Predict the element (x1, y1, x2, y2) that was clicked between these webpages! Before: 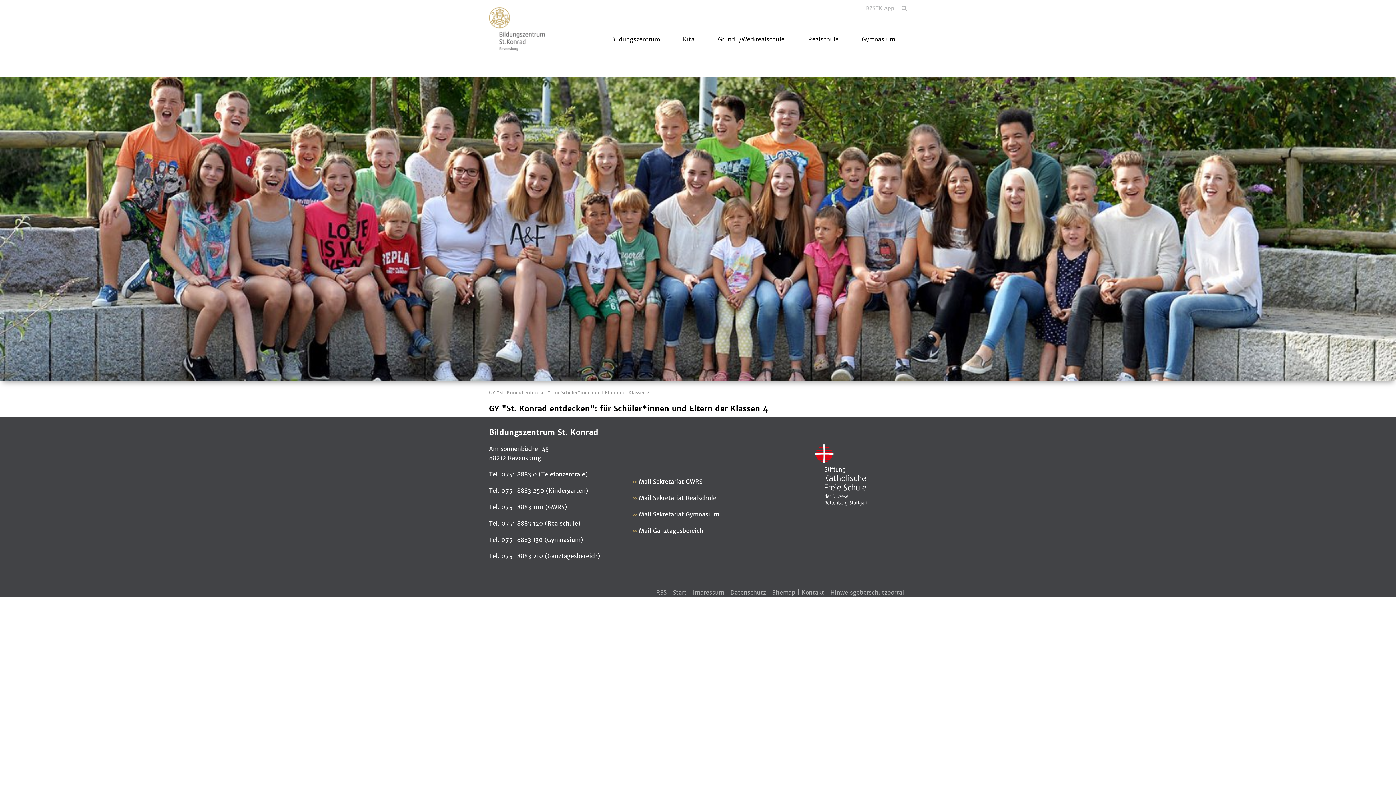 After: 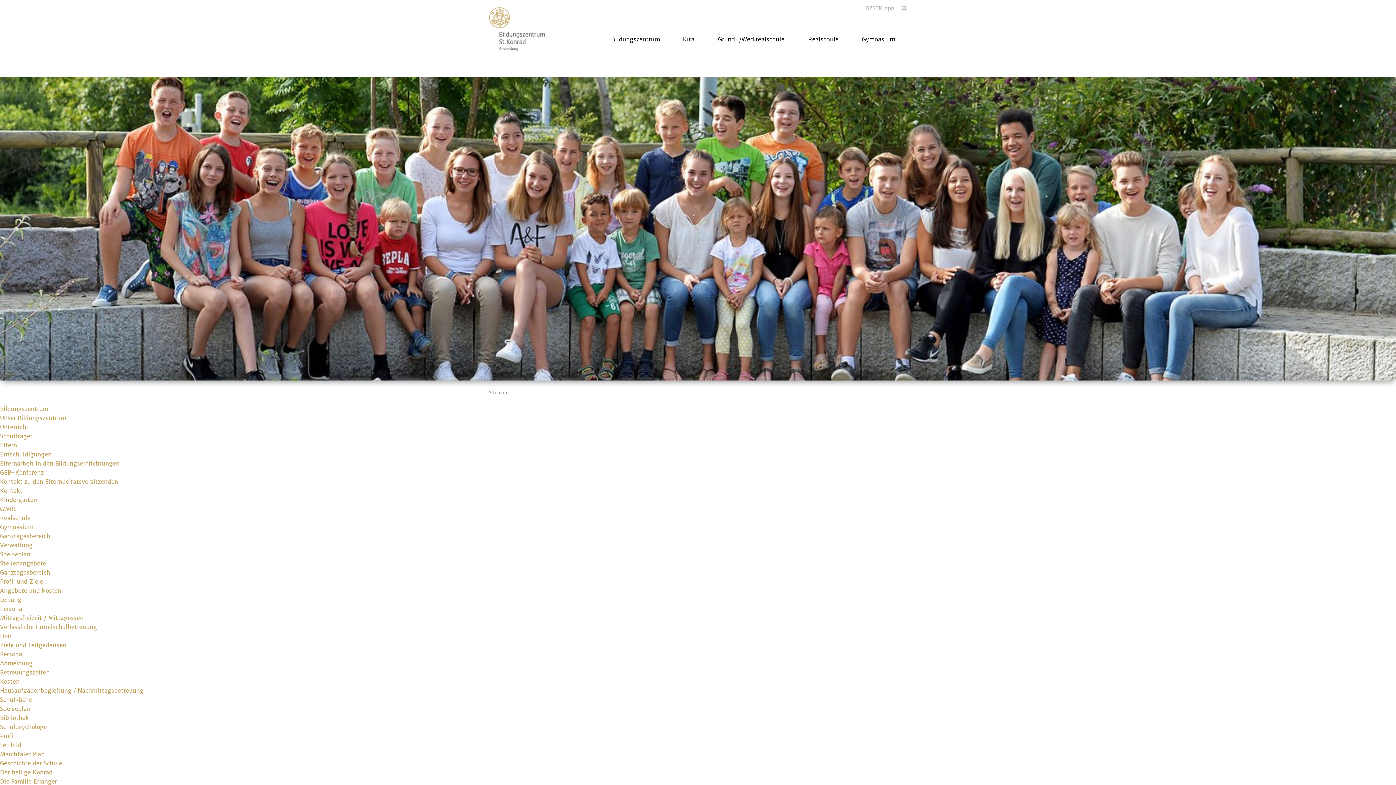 Action: label: Sitemap bbox: (769, 589, 795, 595)